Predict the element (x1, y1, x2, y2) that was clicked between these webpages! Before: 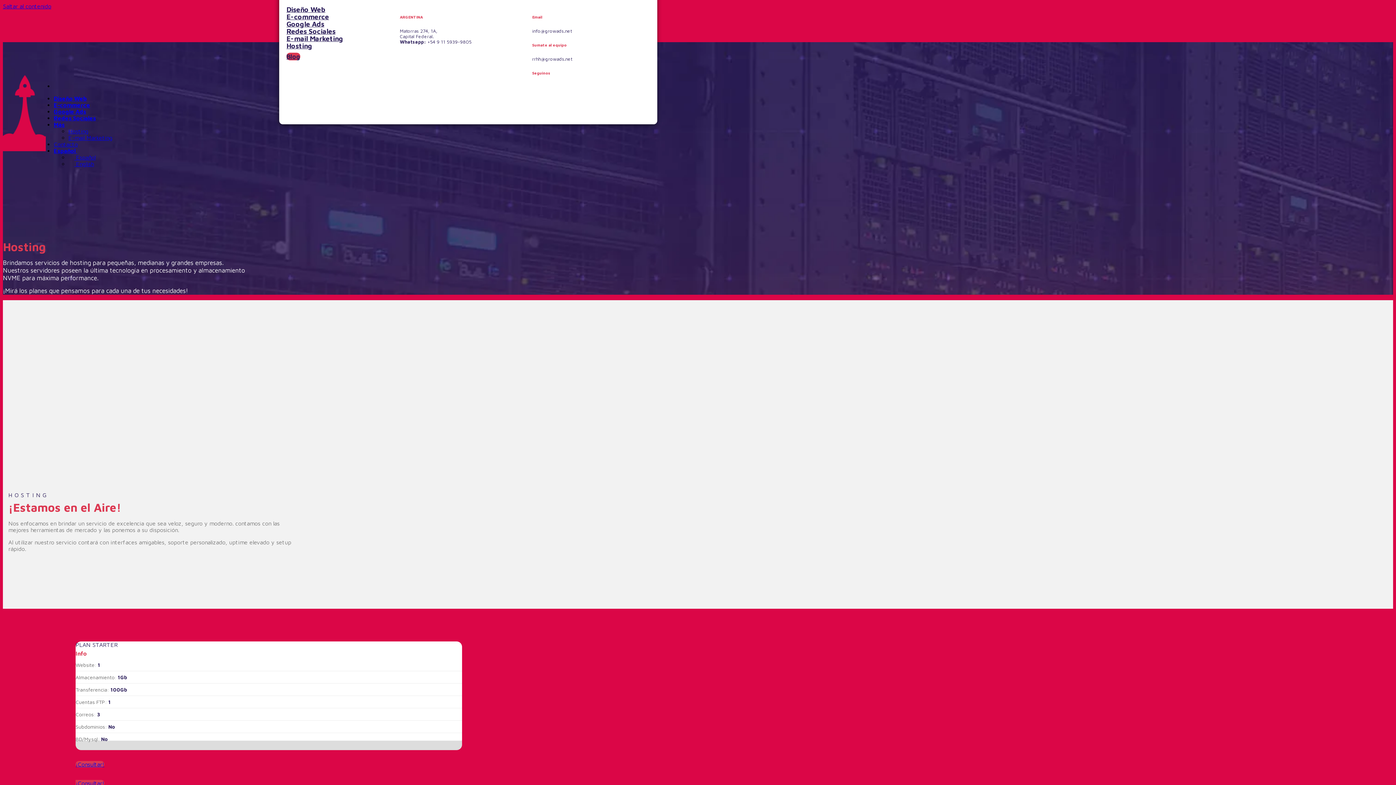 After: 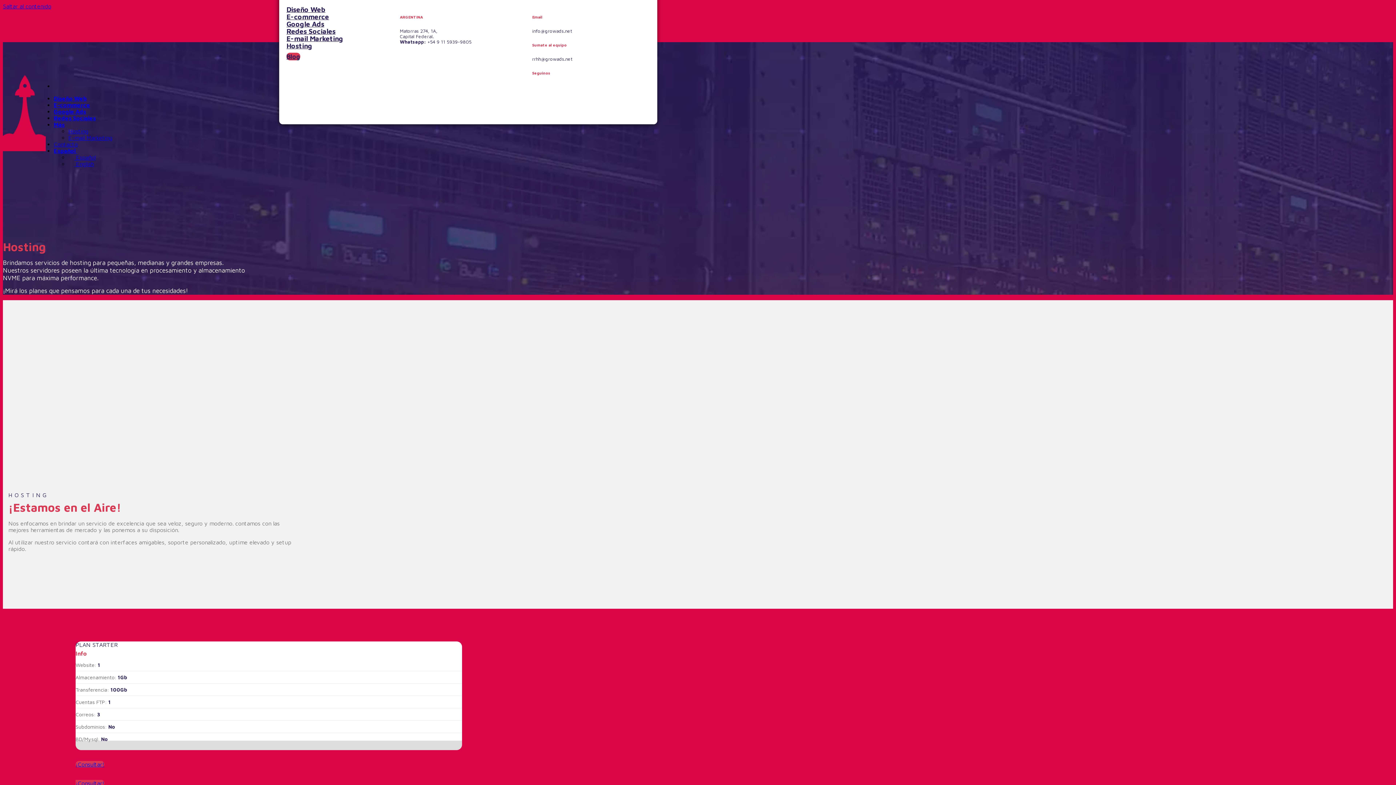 Action: label: ¡Consultar! bbox: (75, 761, 104, 767)